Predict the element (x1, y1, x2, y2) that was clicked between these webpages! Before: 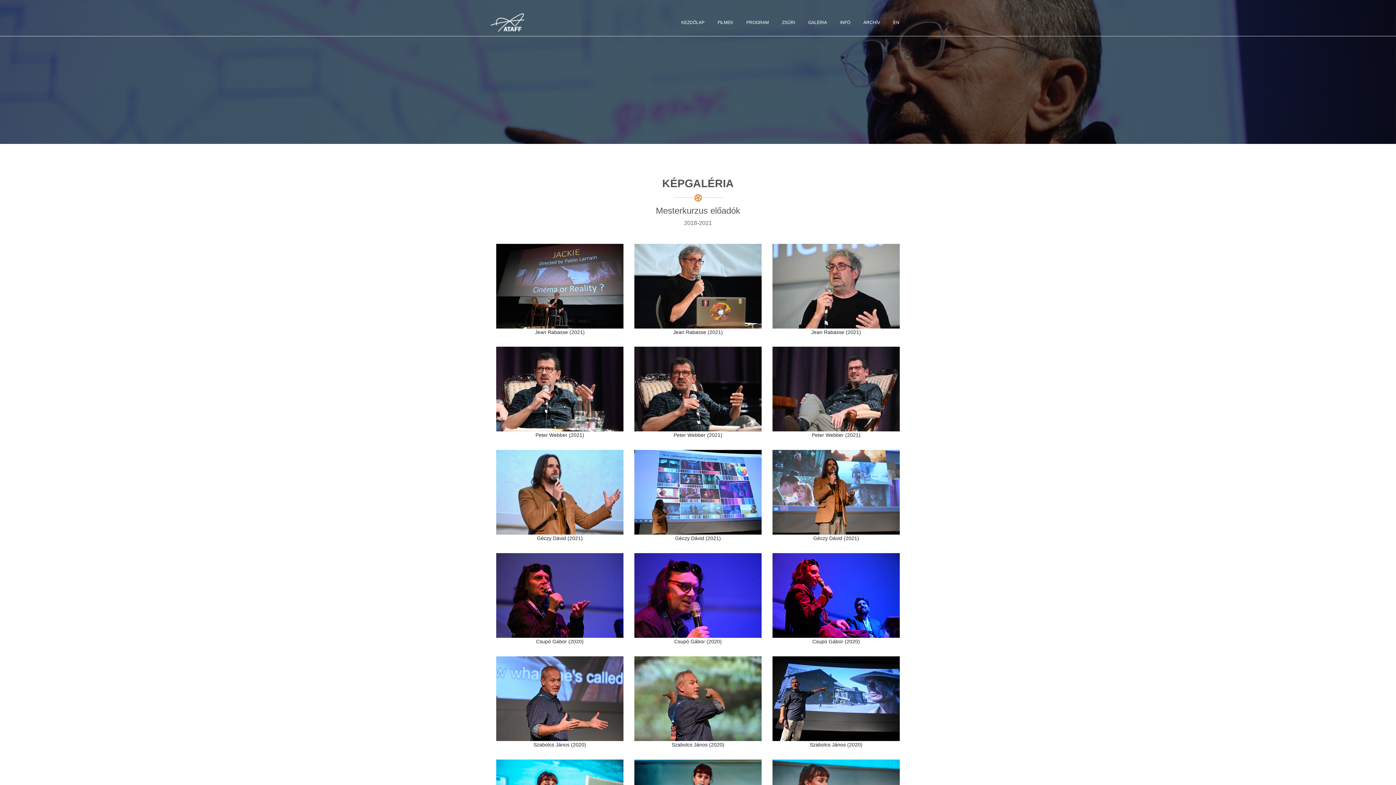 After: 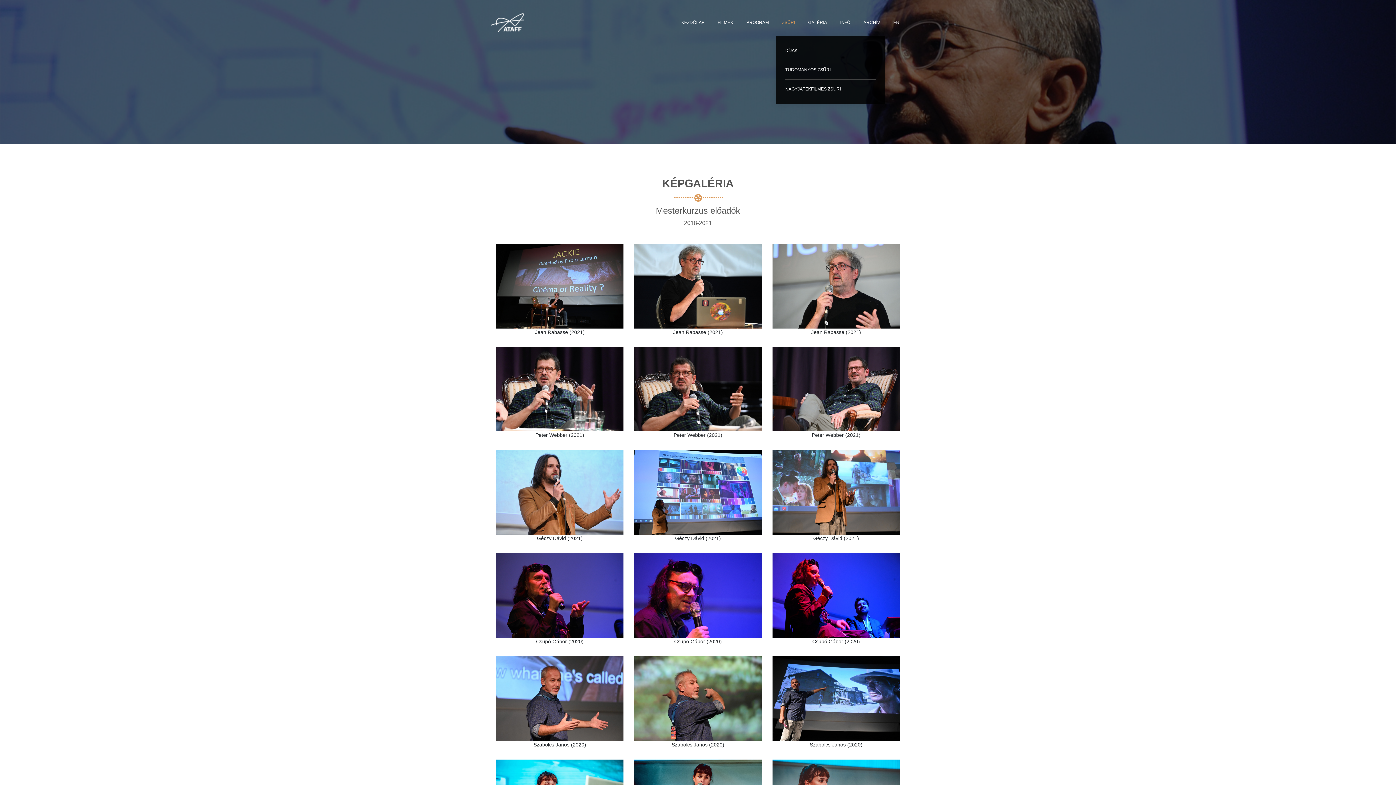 Action: label: ZSŰRI bbox: (776, 9, 801, 36)